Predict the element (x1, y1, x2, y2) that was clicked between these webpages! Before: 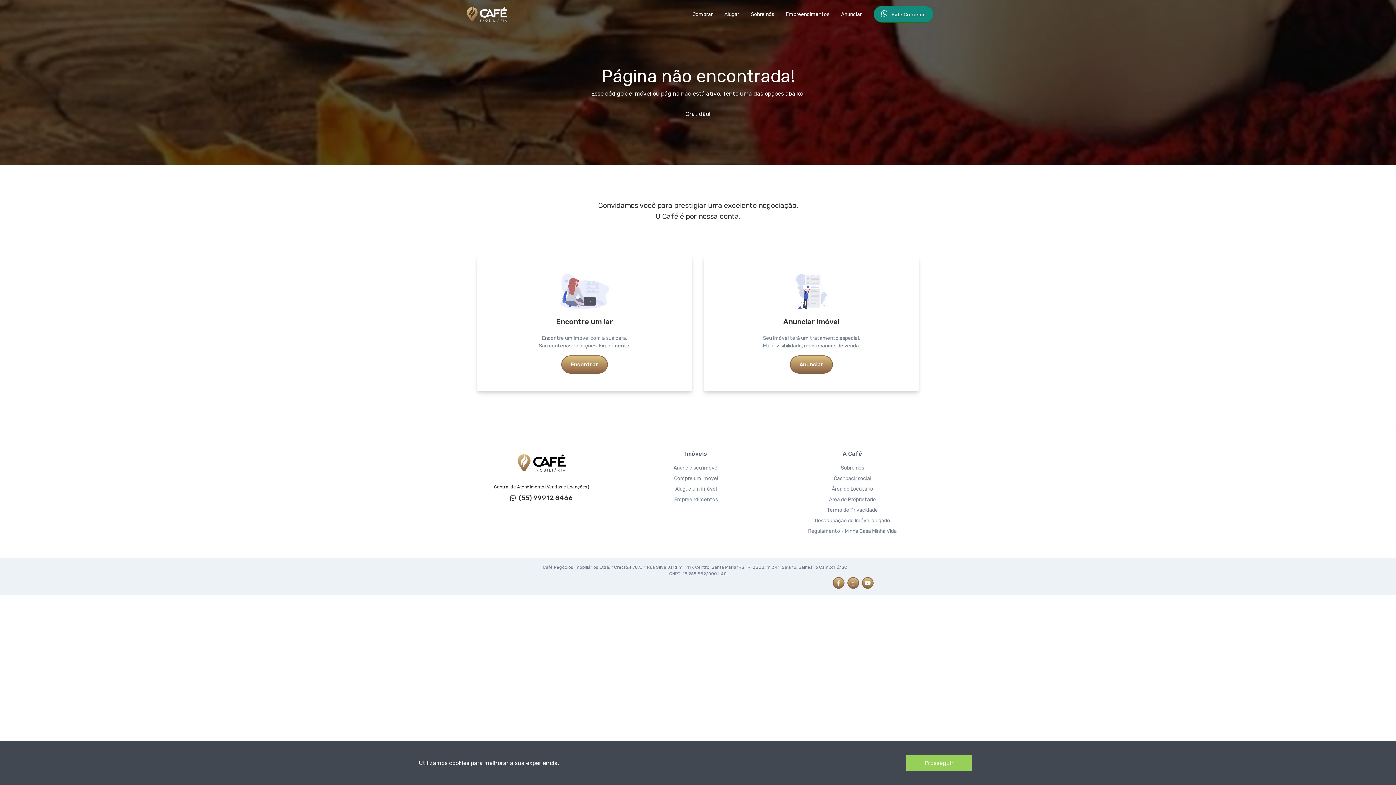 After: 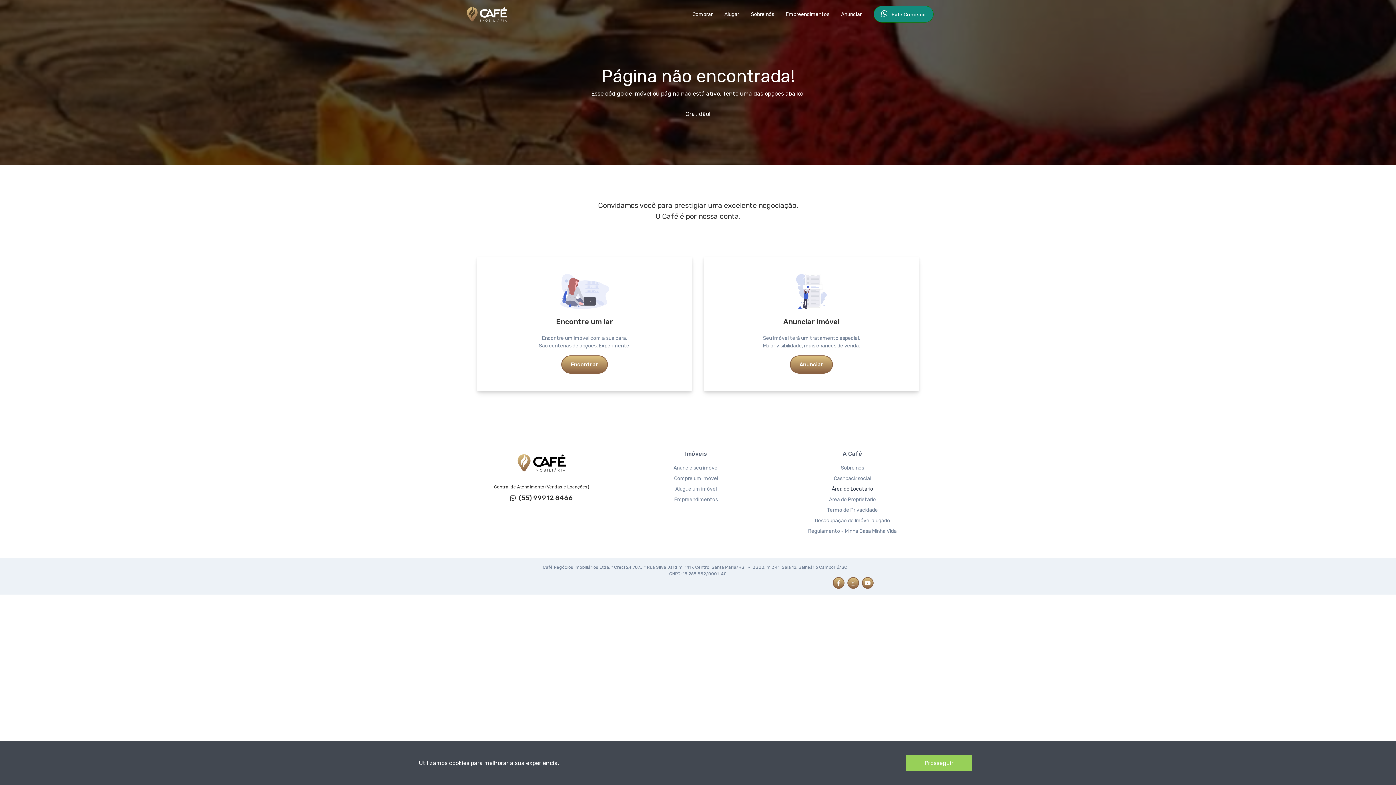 Action: bbox: (777, 485, 928, 493) label: Área do Locatário